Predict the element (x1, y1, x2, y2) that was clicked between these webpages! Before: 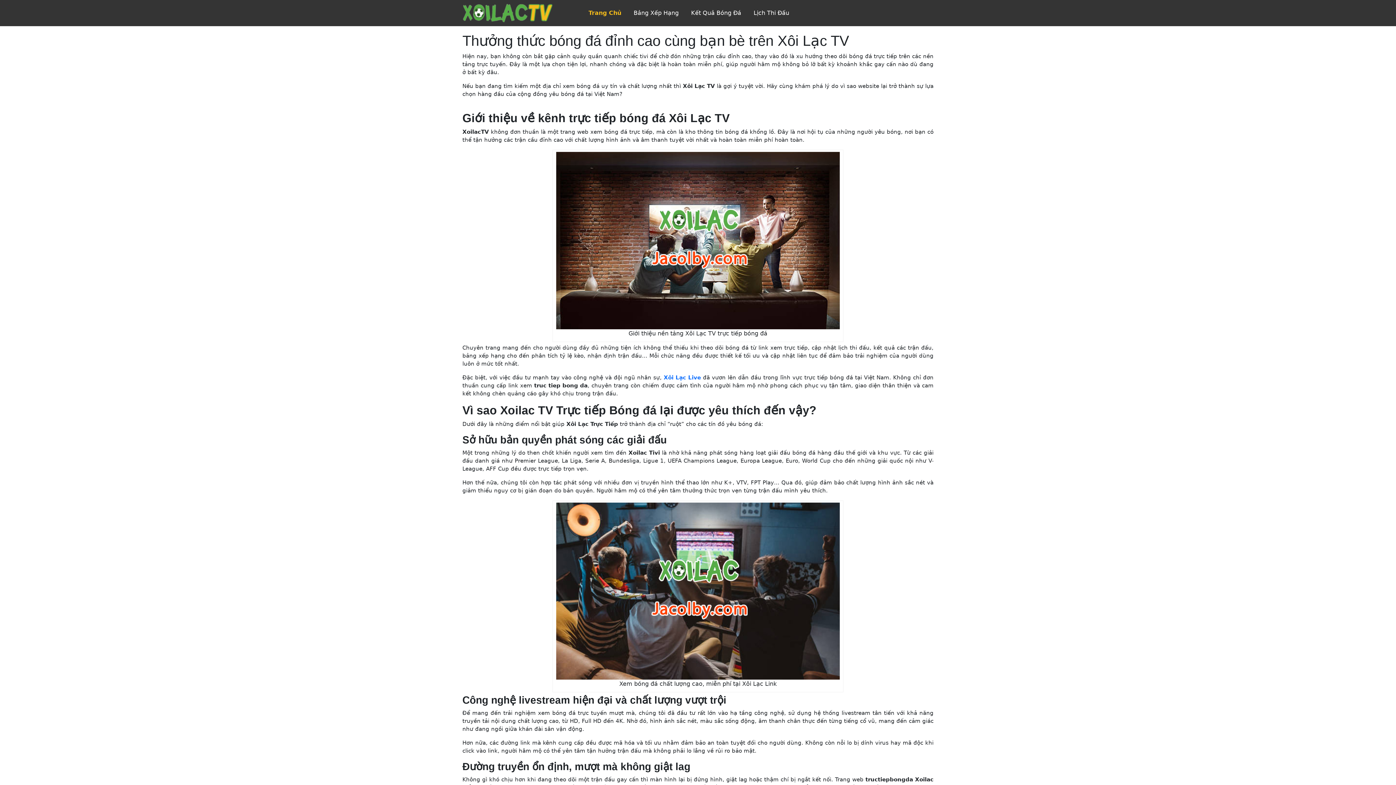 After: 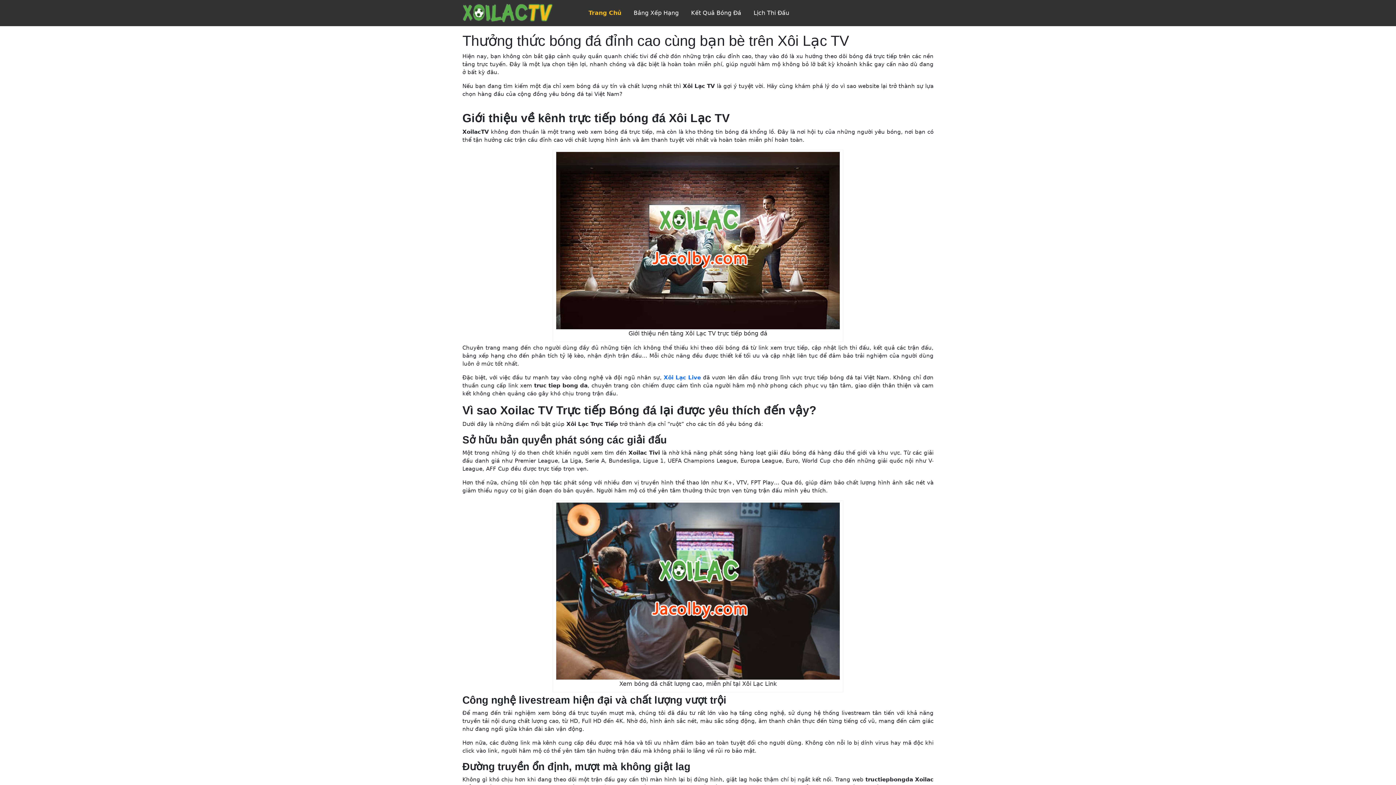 Action: bbox: (462, 9, 553, 16)